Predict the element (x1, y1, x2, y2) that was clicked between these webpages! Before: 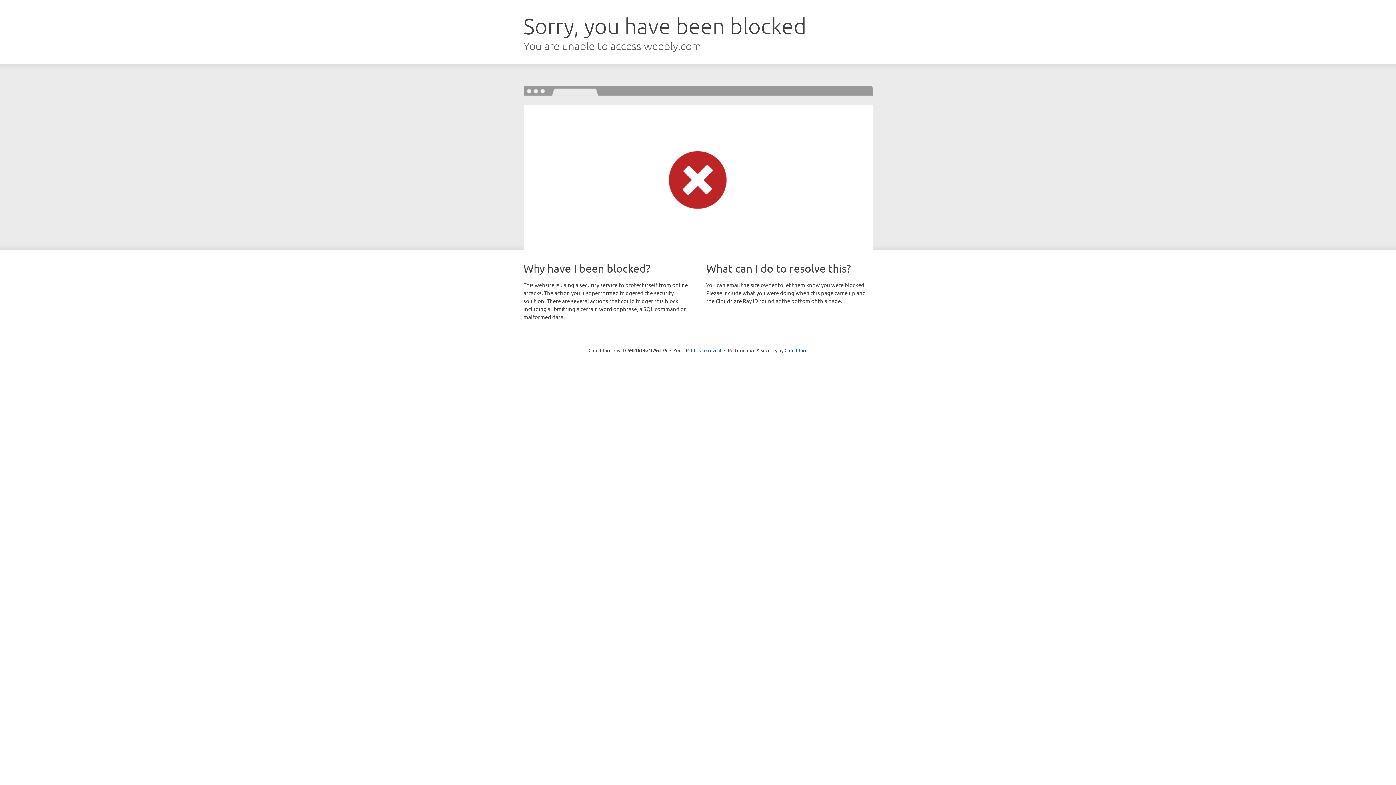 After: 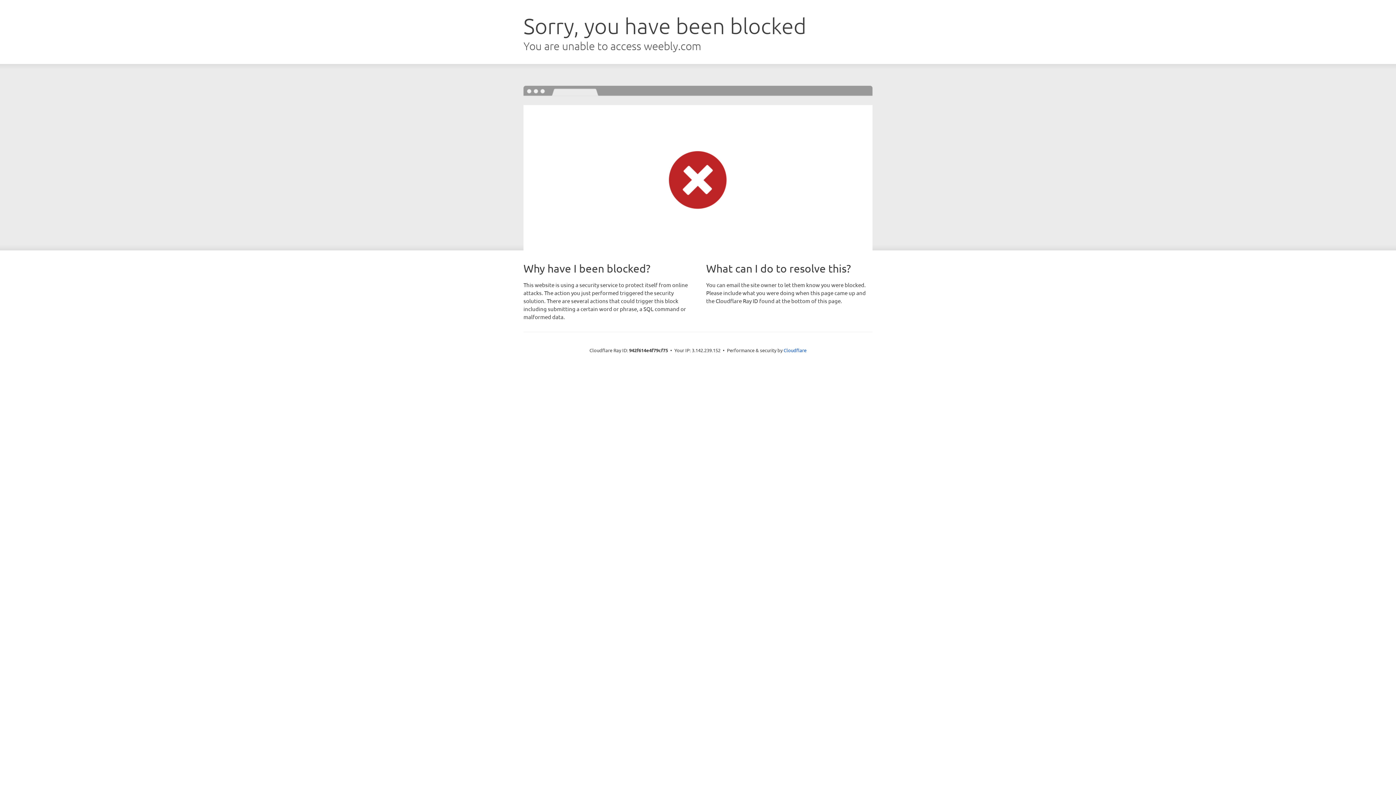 Action: bbox: (691, 346, 721, 353) label: Click to reveal